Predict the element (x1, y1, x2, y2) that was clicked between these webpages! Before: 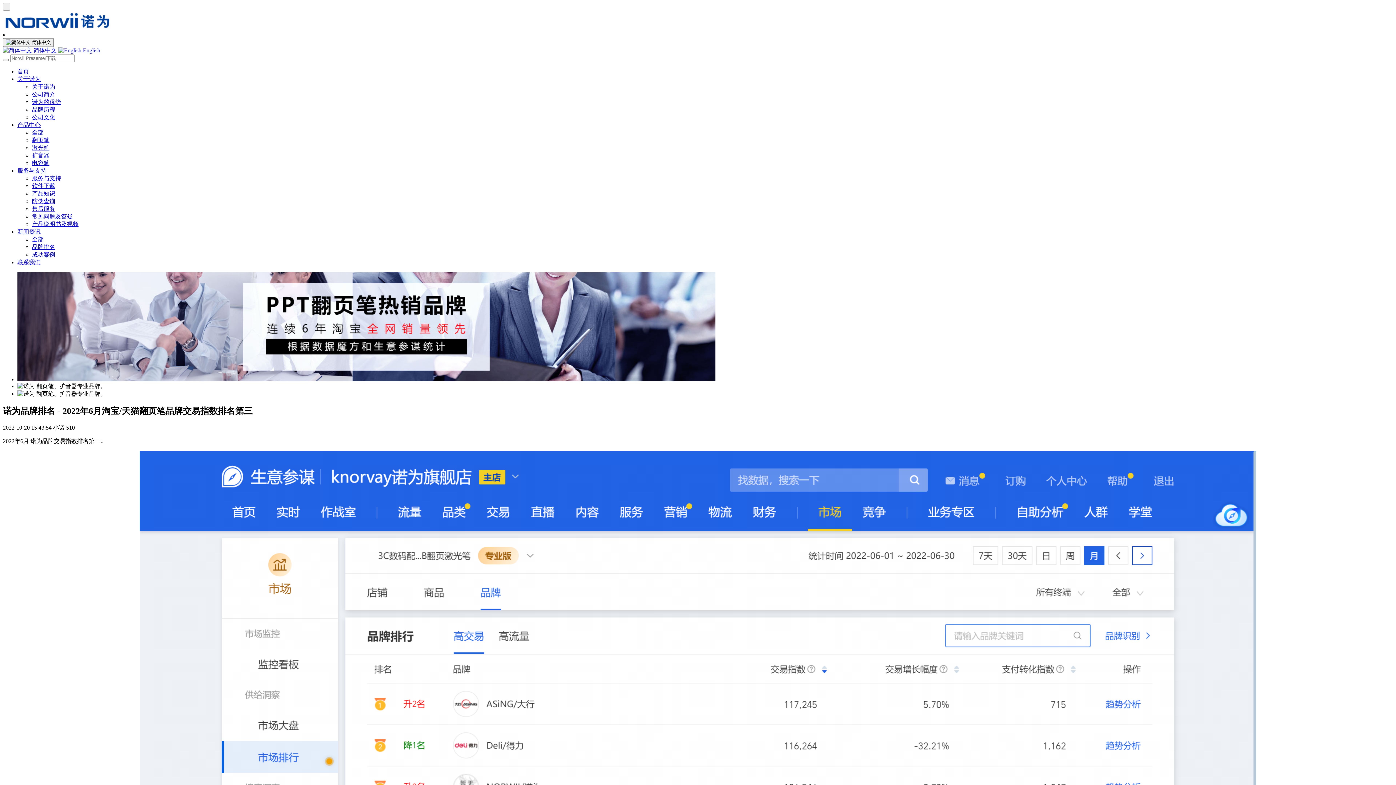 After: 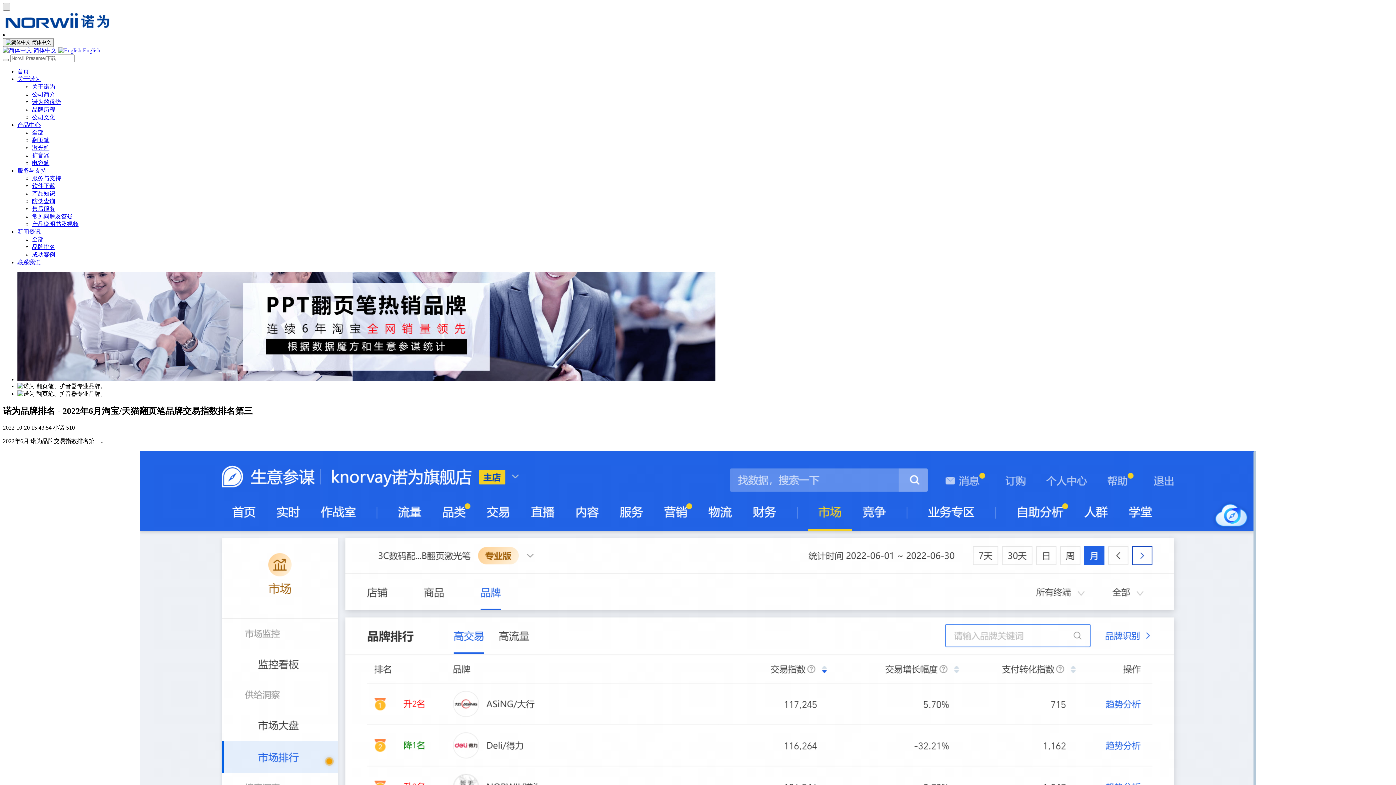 Action: label:   bbox: (2, 2, 10, 10)